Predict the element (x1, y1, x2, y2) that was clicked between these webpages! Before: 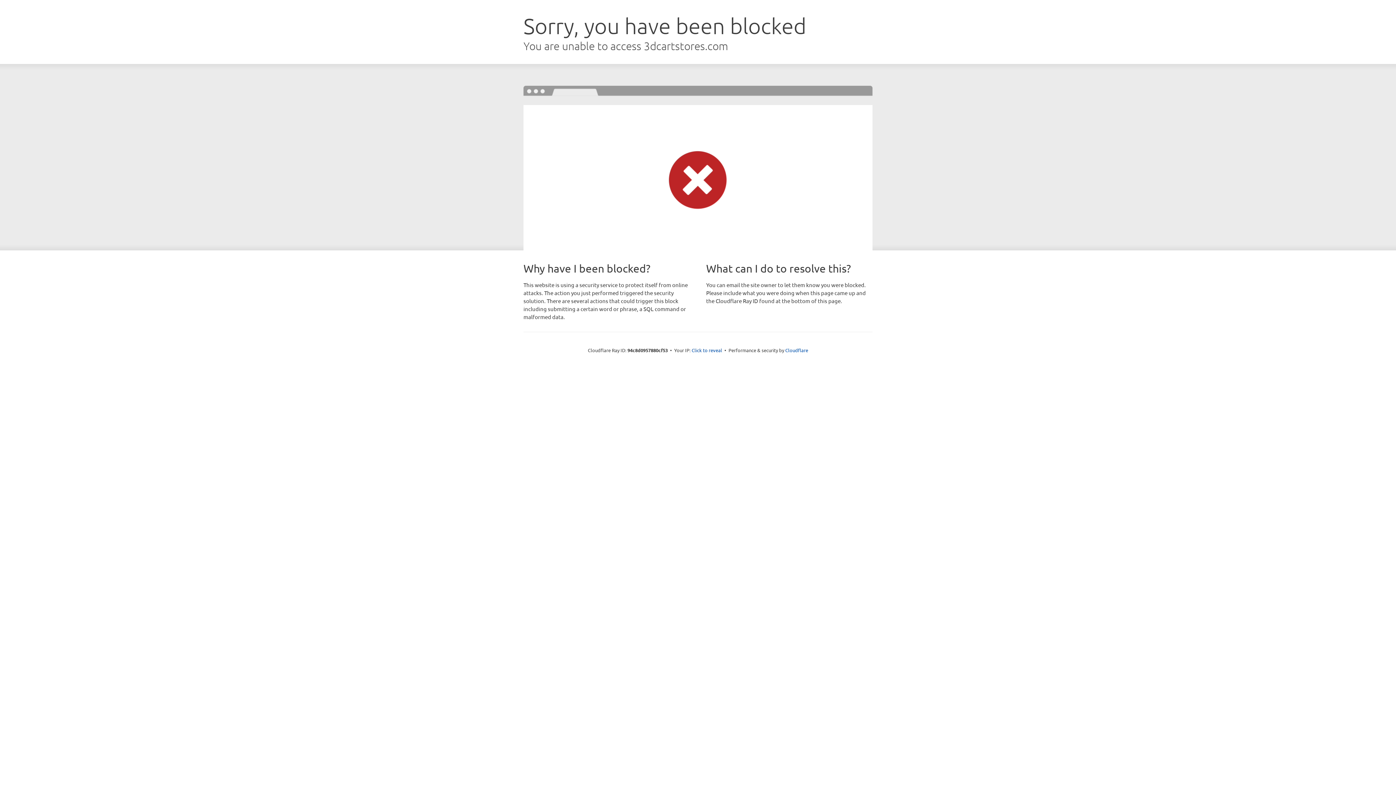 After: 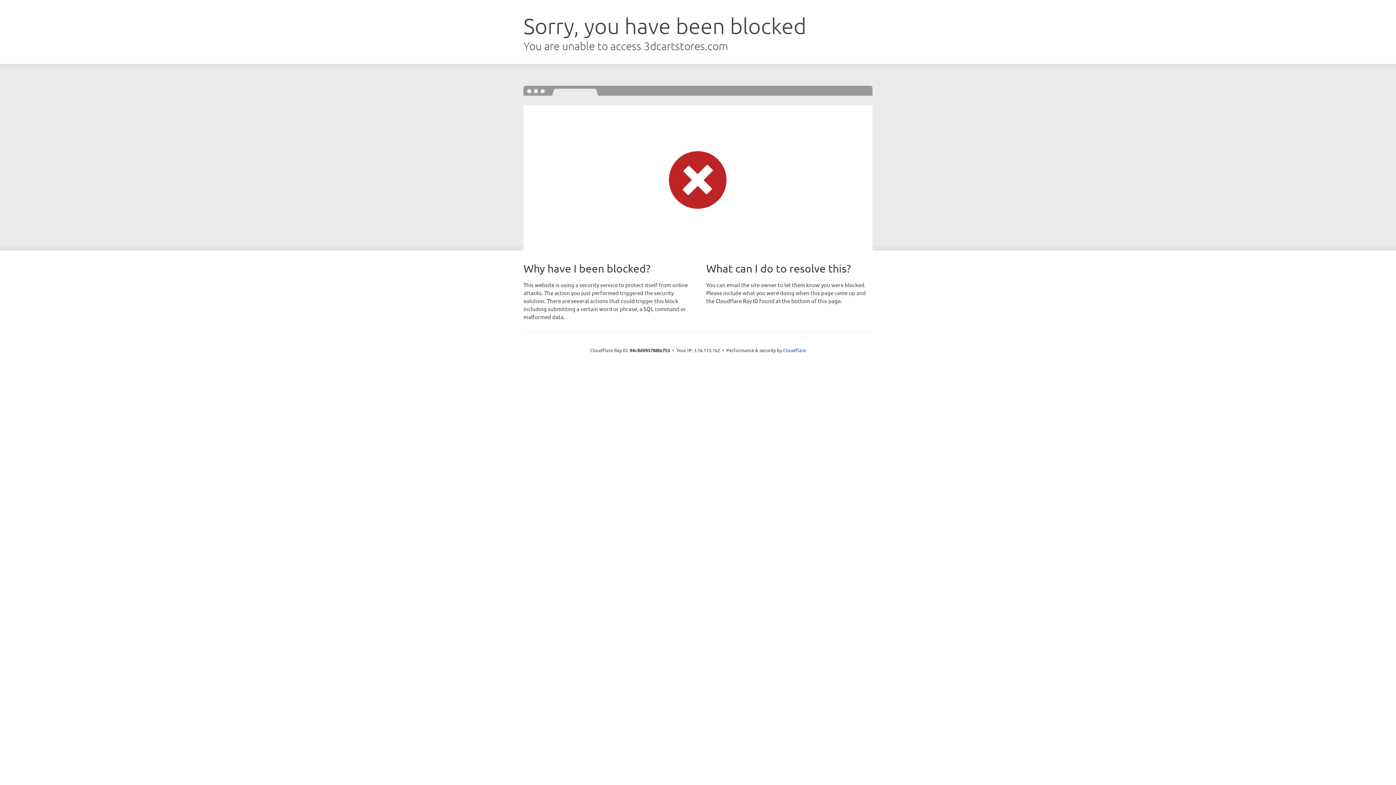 Action: label: Click to reveal bbox: (691, 346, 722, 353)